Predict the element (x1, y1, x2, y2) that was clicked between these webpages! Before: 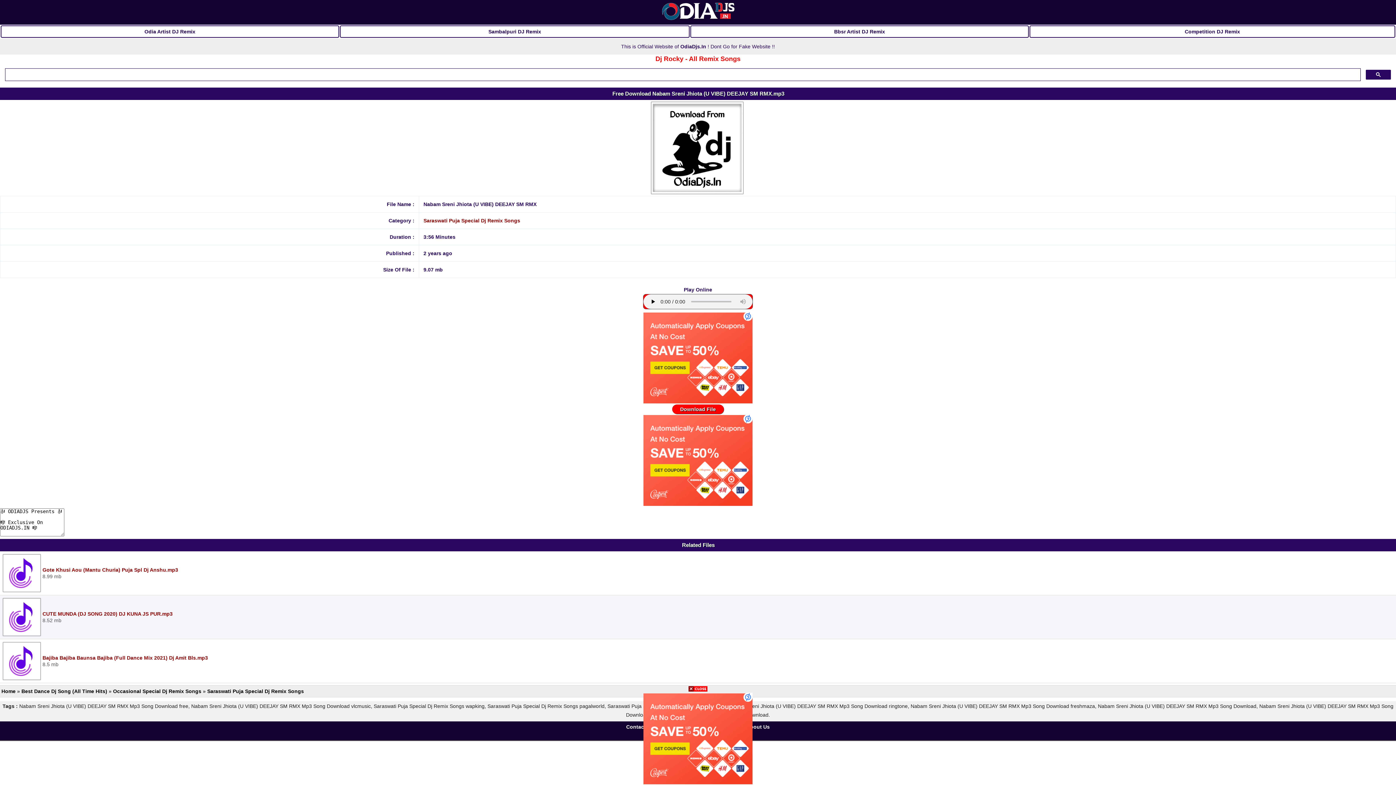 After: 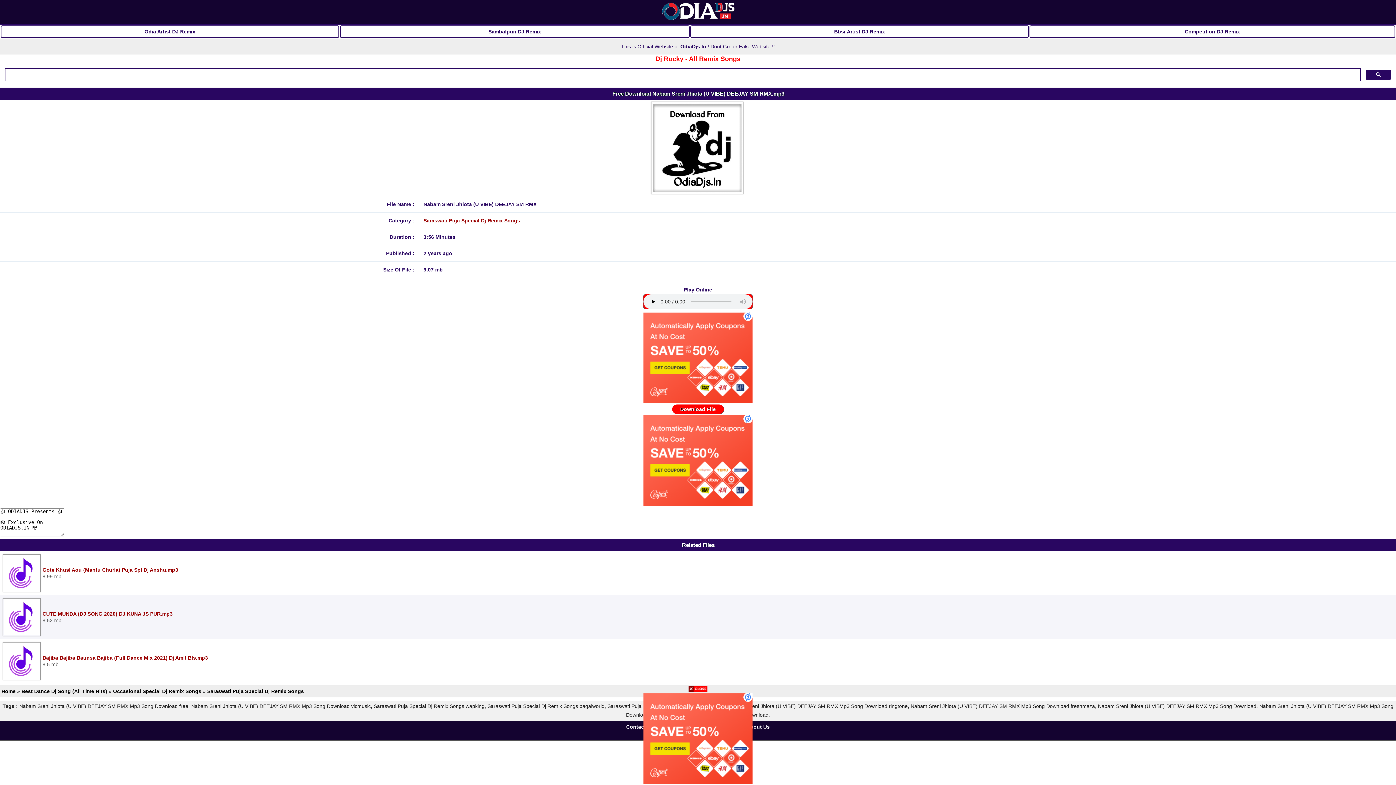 Action: bbox: (643, 312, 752, 406)